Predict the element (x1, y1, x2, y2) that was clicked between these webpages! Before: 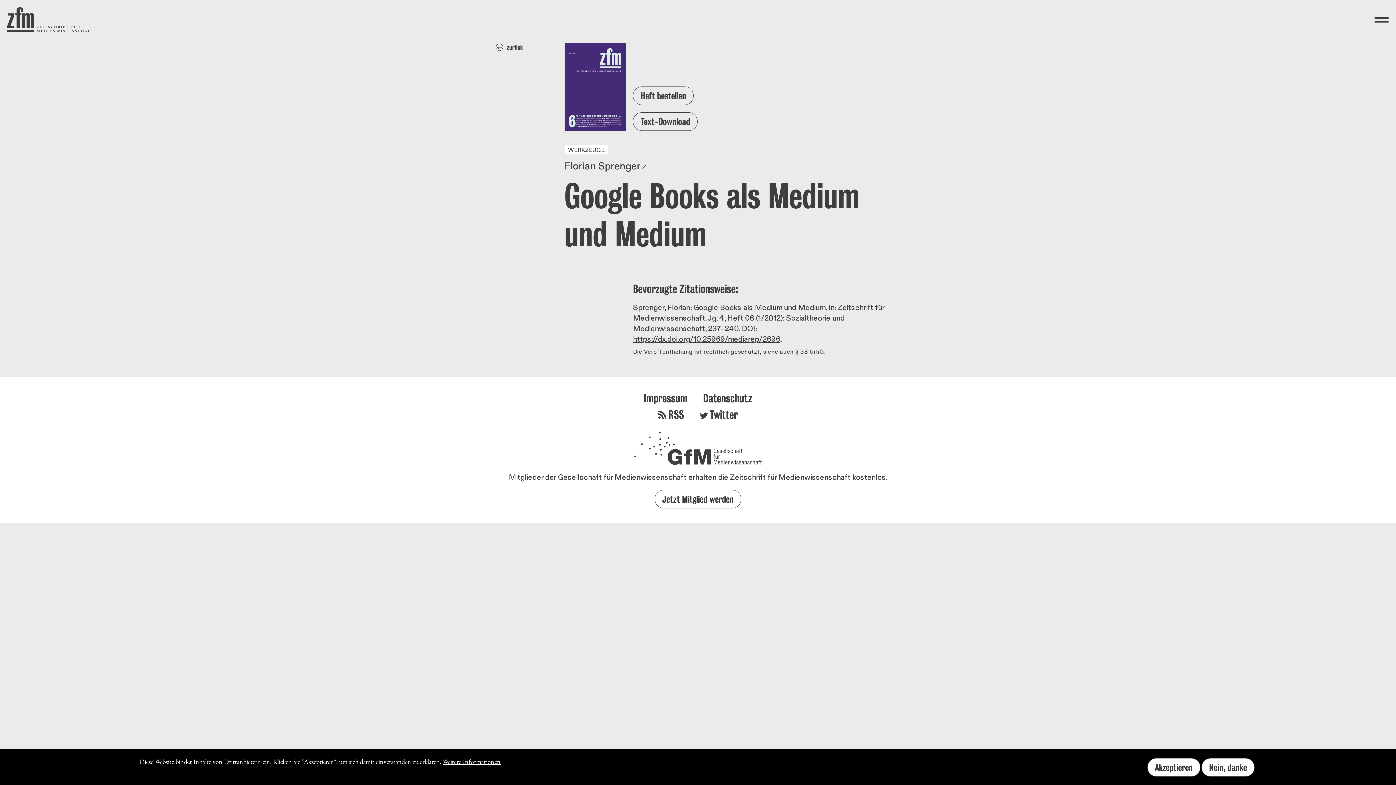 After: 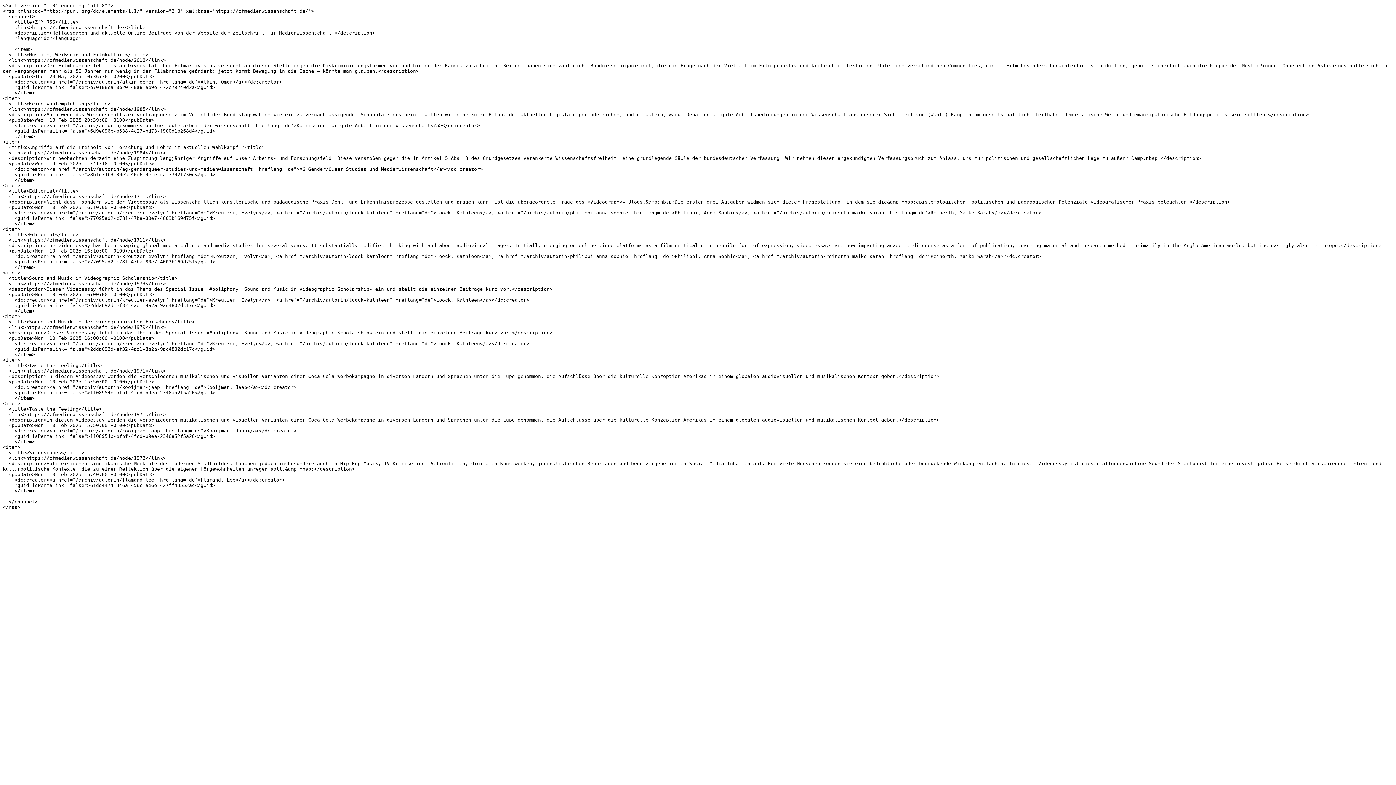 Action: bbox: (651, 408, 691, 424) label: RSS